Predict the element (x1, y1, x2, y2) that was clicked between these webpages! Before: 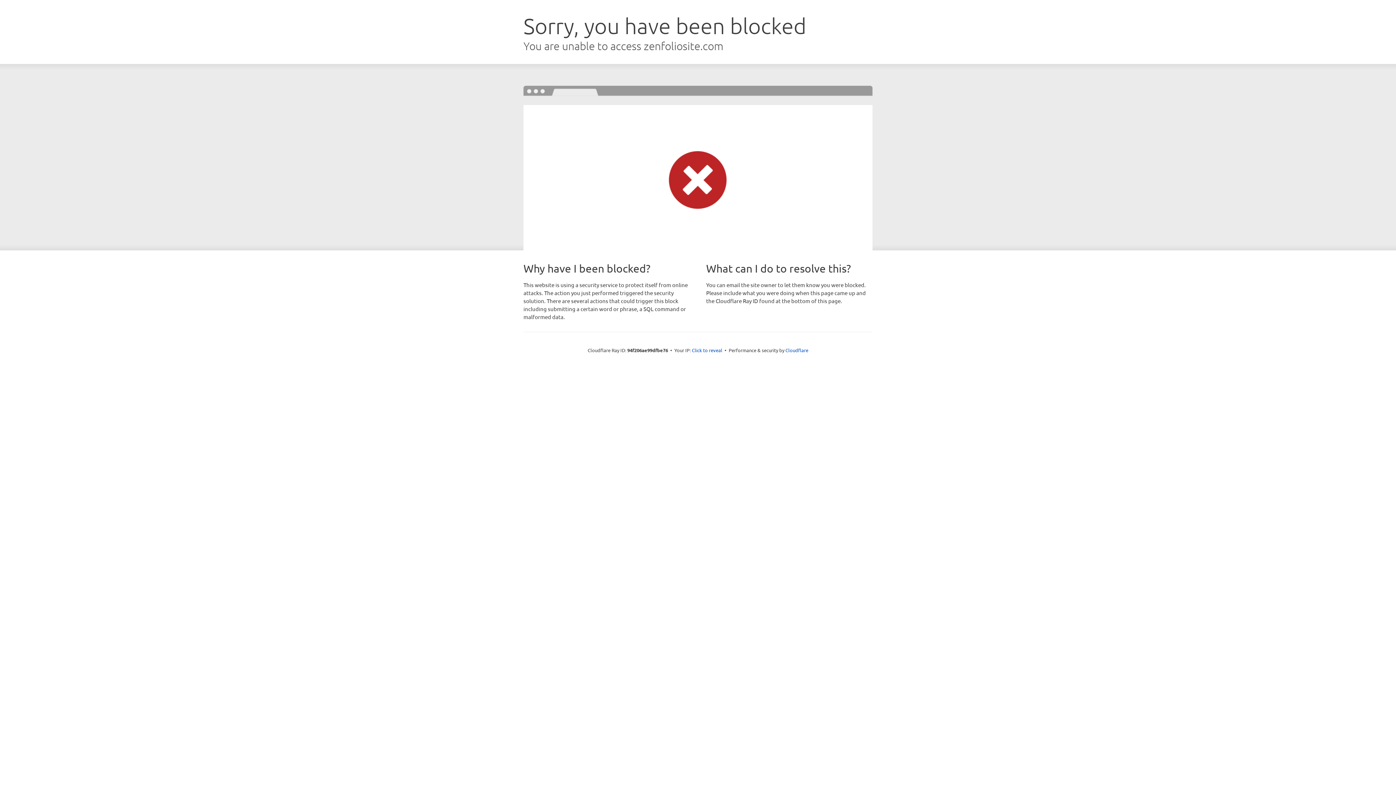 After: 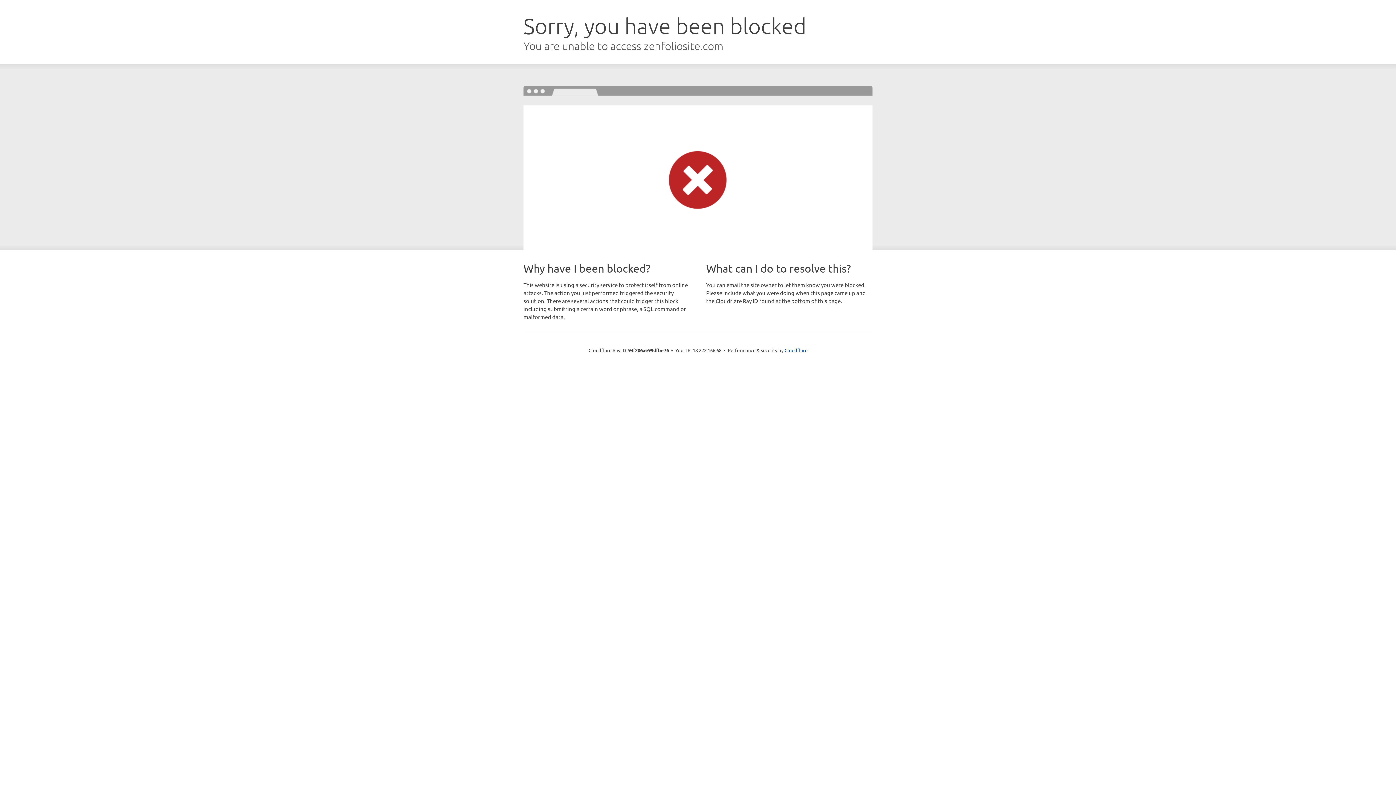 Action: bbox: (692, 346, 722, 353) label: Click to reveal